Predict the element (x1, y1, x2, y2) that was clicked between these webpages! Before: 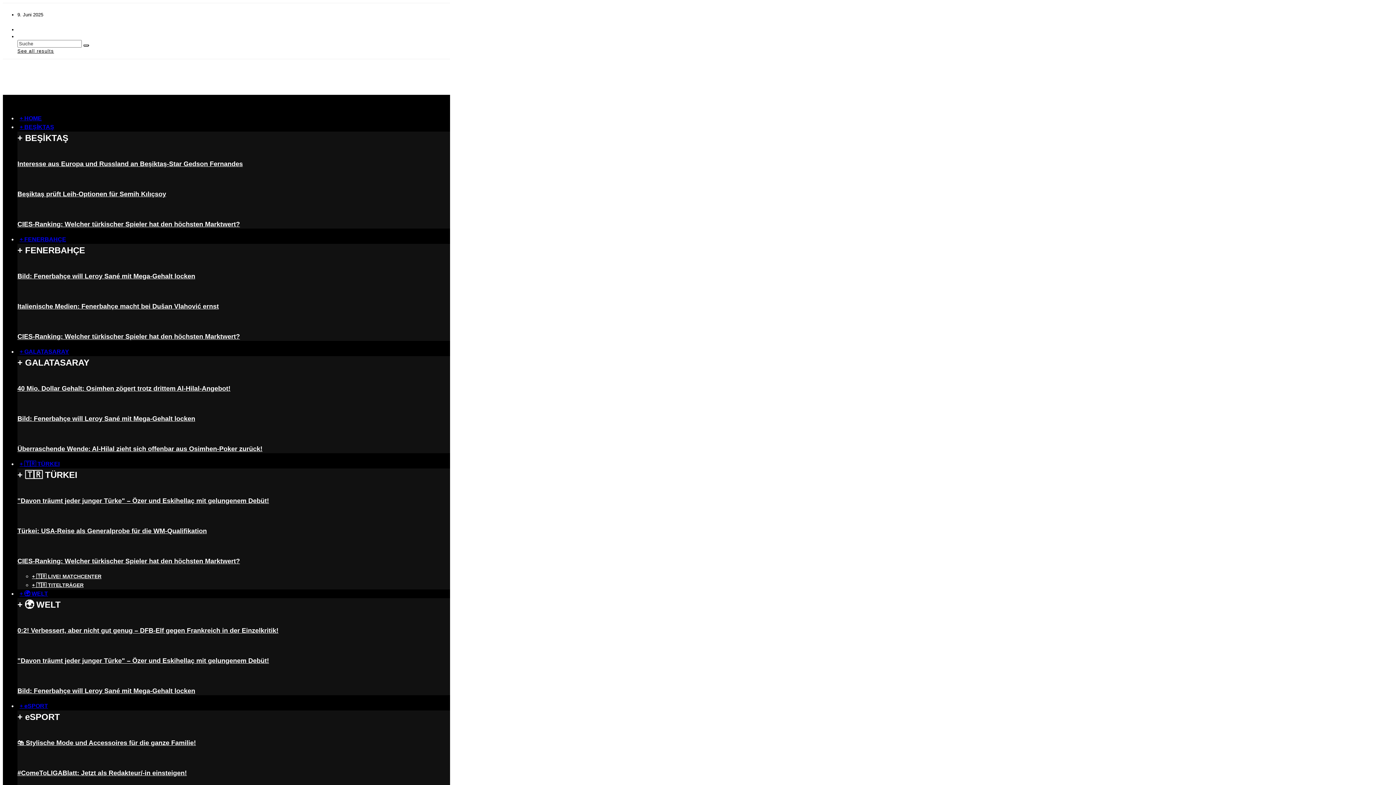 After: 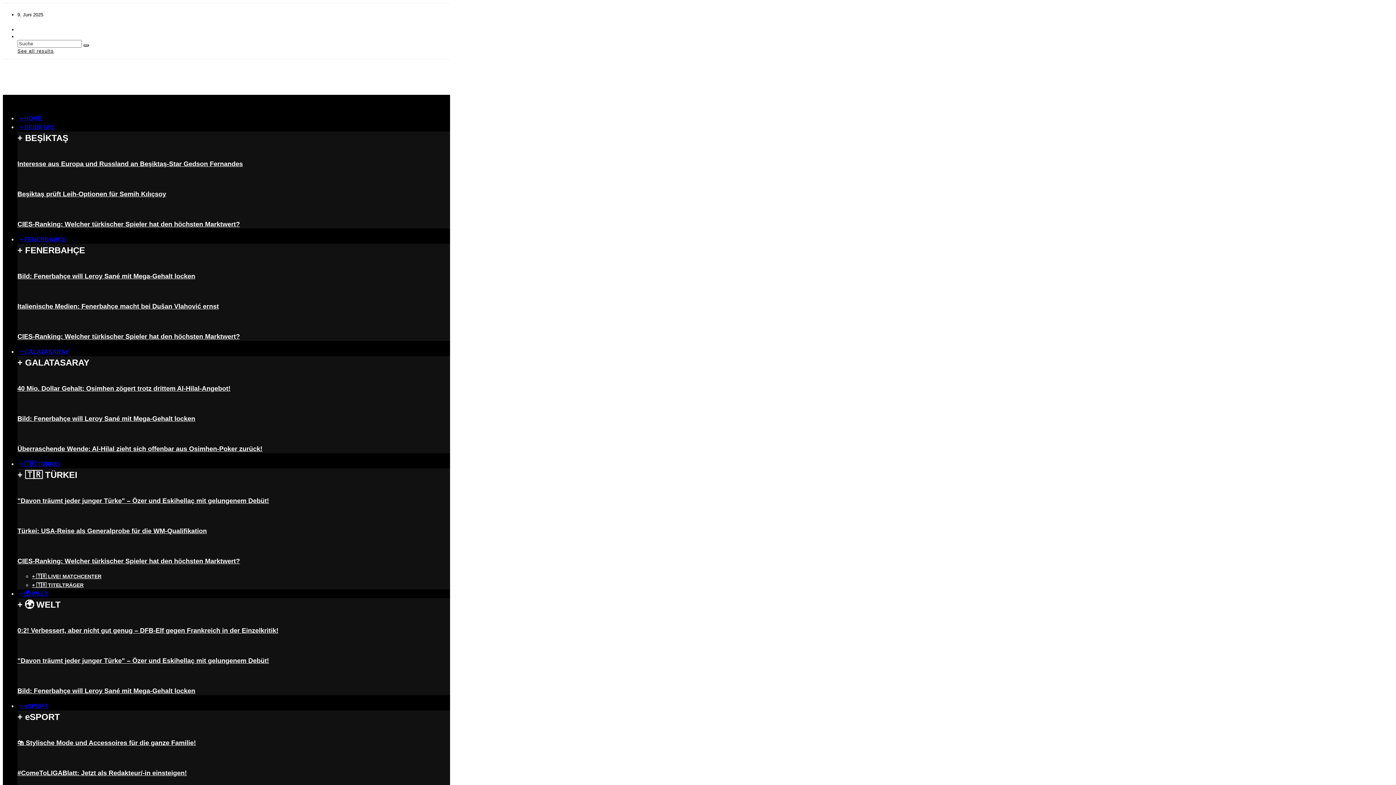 Action: label: Überraschende Wende: Al-Hilal zieht sich offenbar aus Osimhen-Poker zurück! bbox: (17, 445, 262, 452)